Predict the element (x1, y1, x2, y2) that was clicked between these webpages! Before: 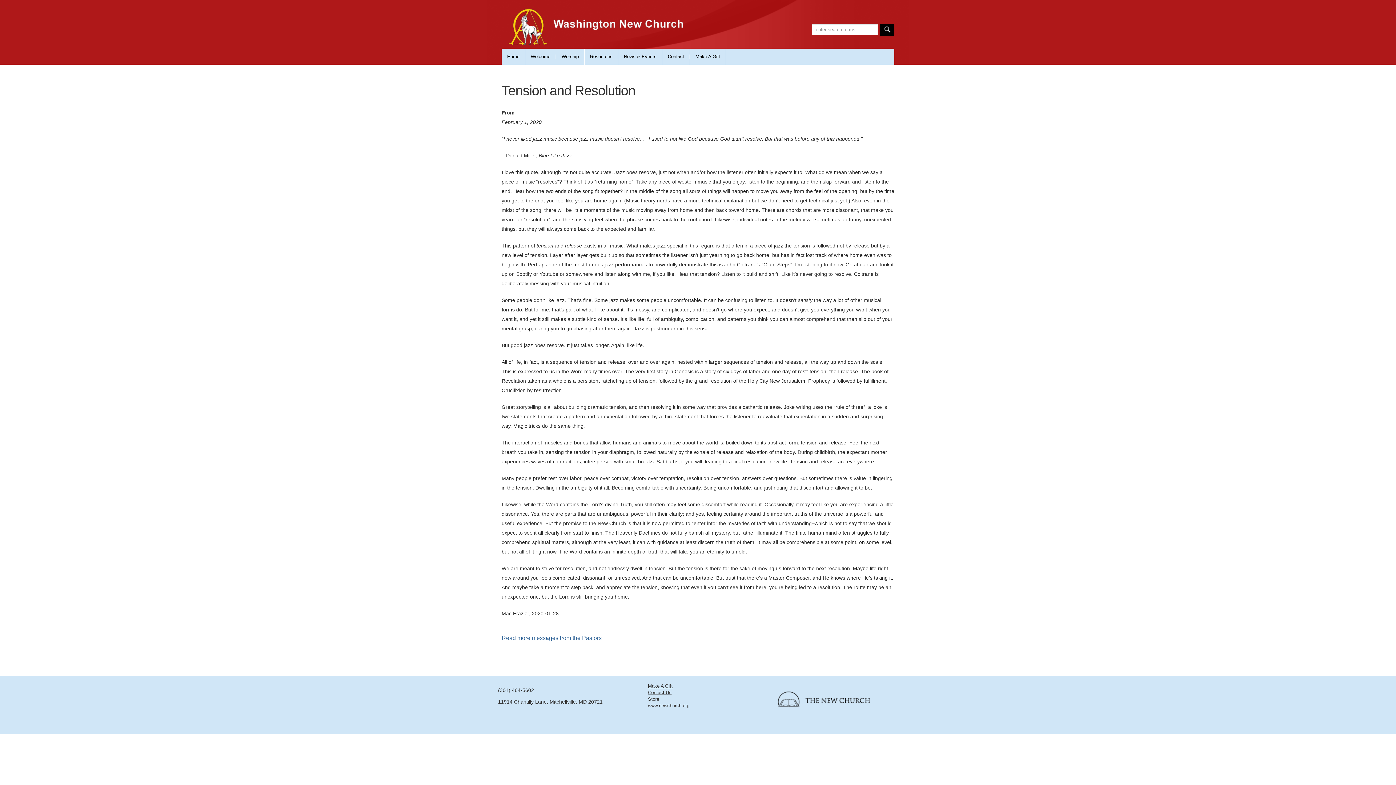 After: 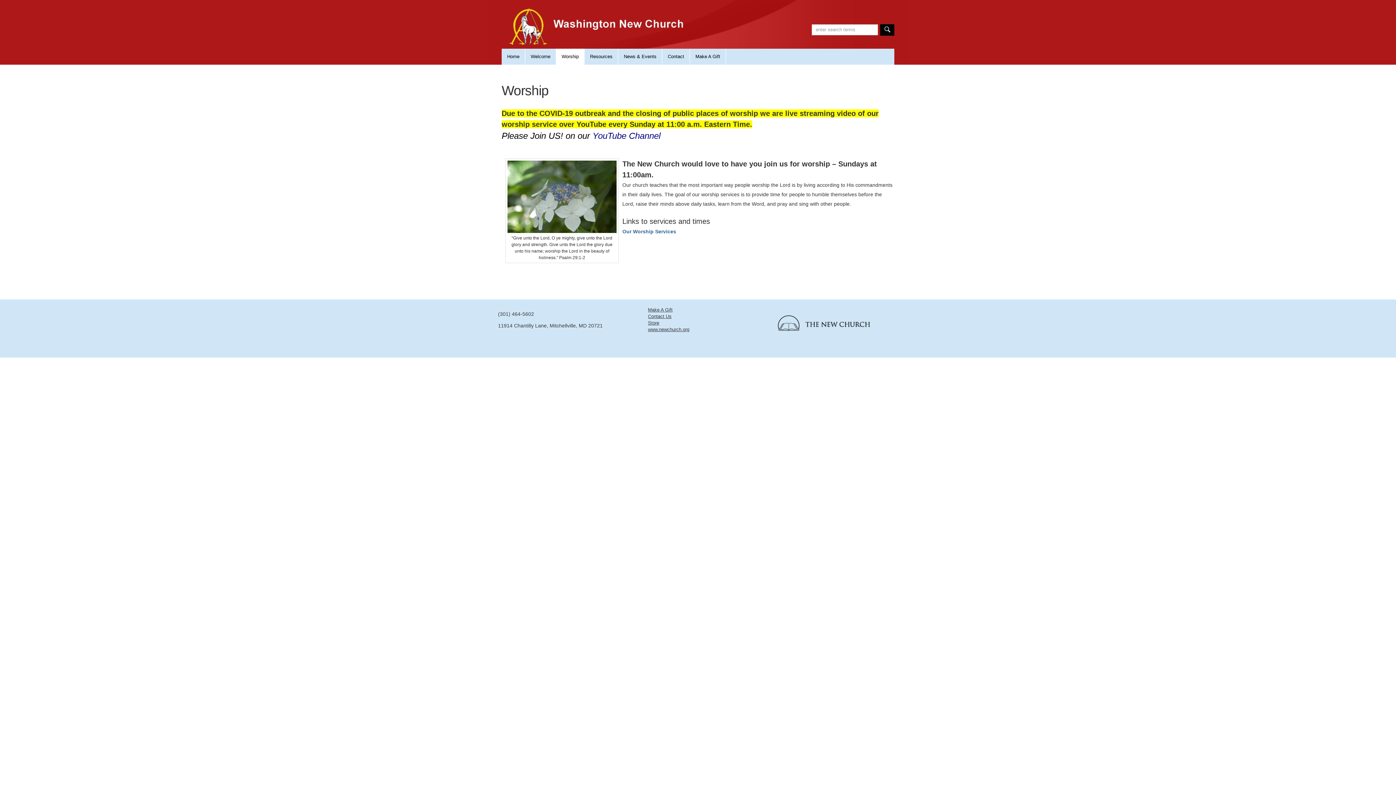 Action: label: Worship bbox: (556, 48, 584, 64)